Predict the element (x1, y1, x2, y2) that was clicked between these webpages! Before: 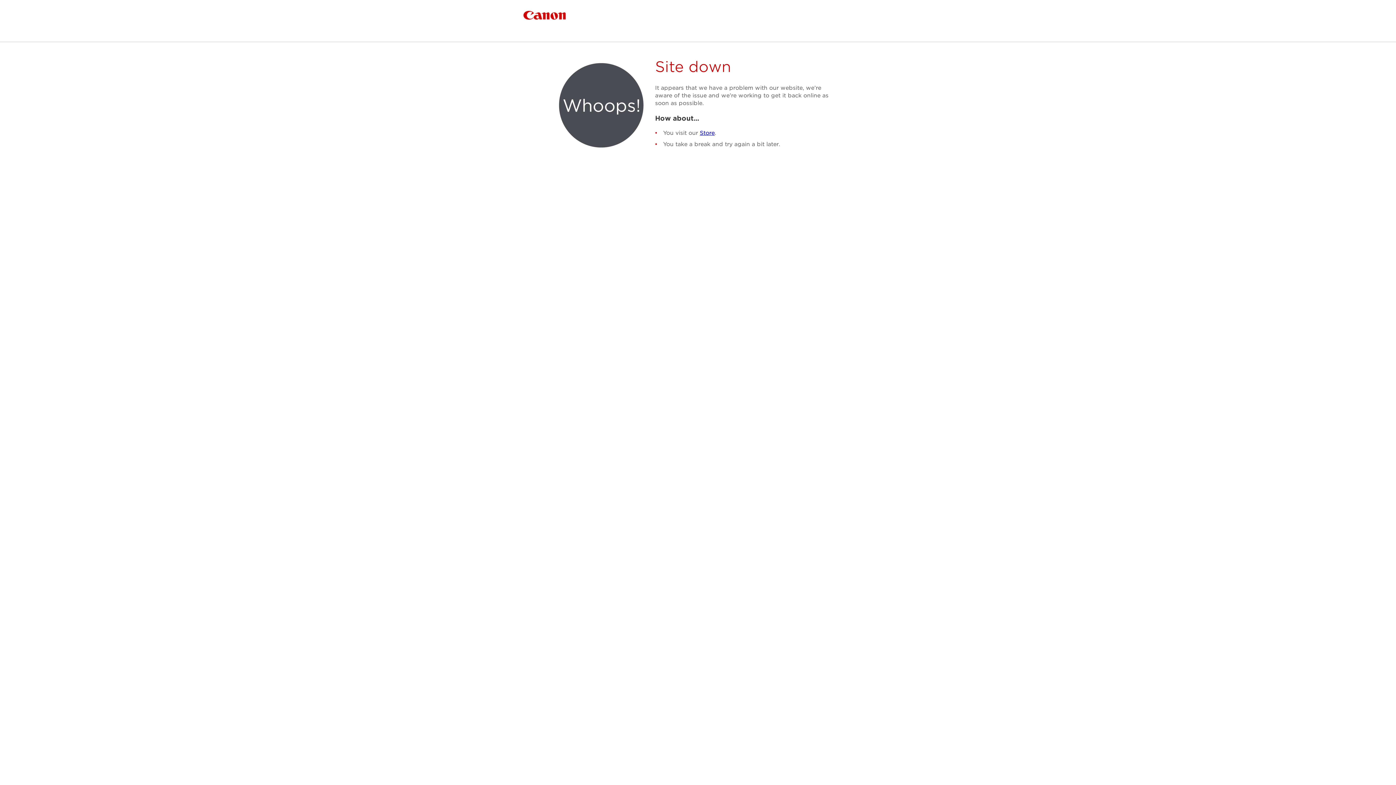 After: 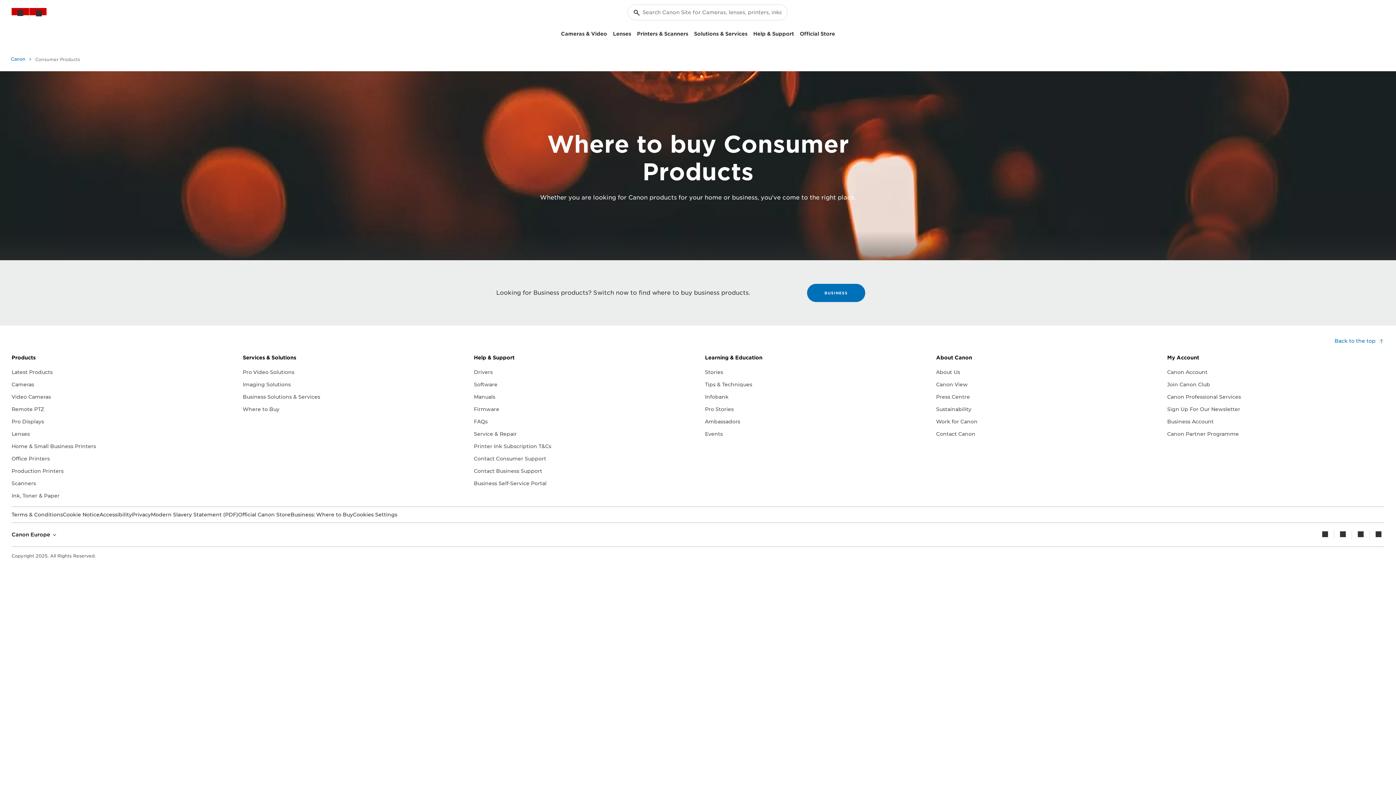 Action: label: Store bbox: (700, 129, 714, 136)